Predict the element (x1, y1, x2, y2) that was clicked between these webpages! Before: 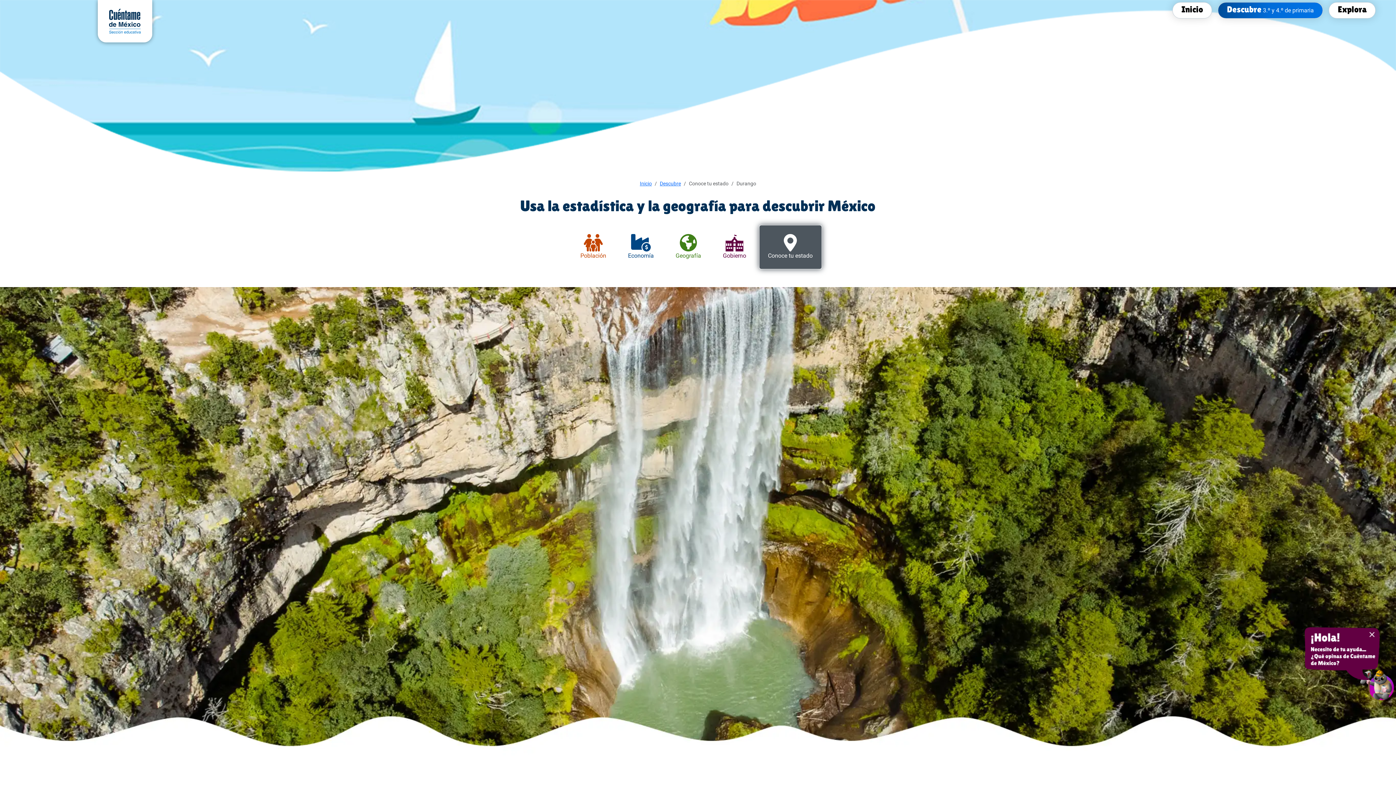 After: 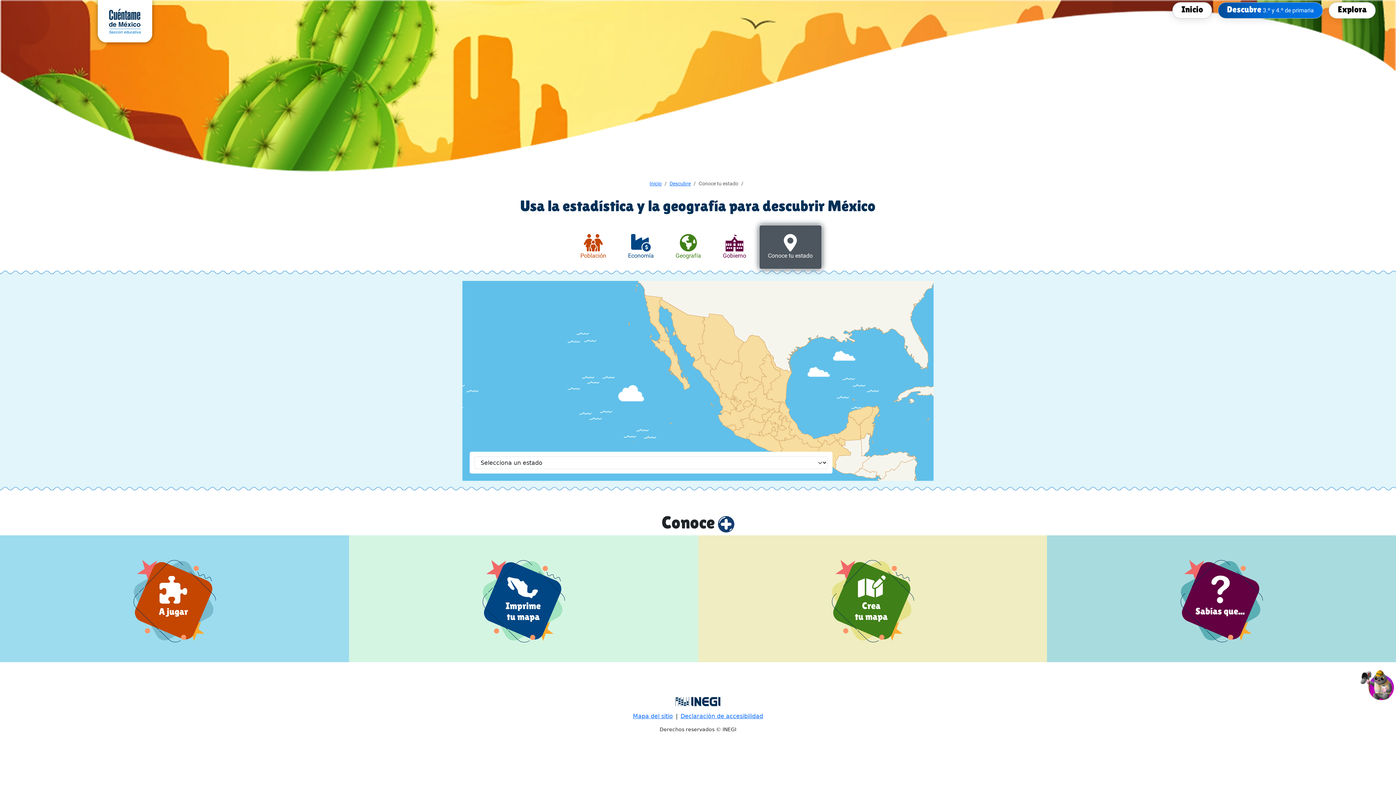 Action: label: Conoce tu estado bbox: (758, 224, 822, 269)